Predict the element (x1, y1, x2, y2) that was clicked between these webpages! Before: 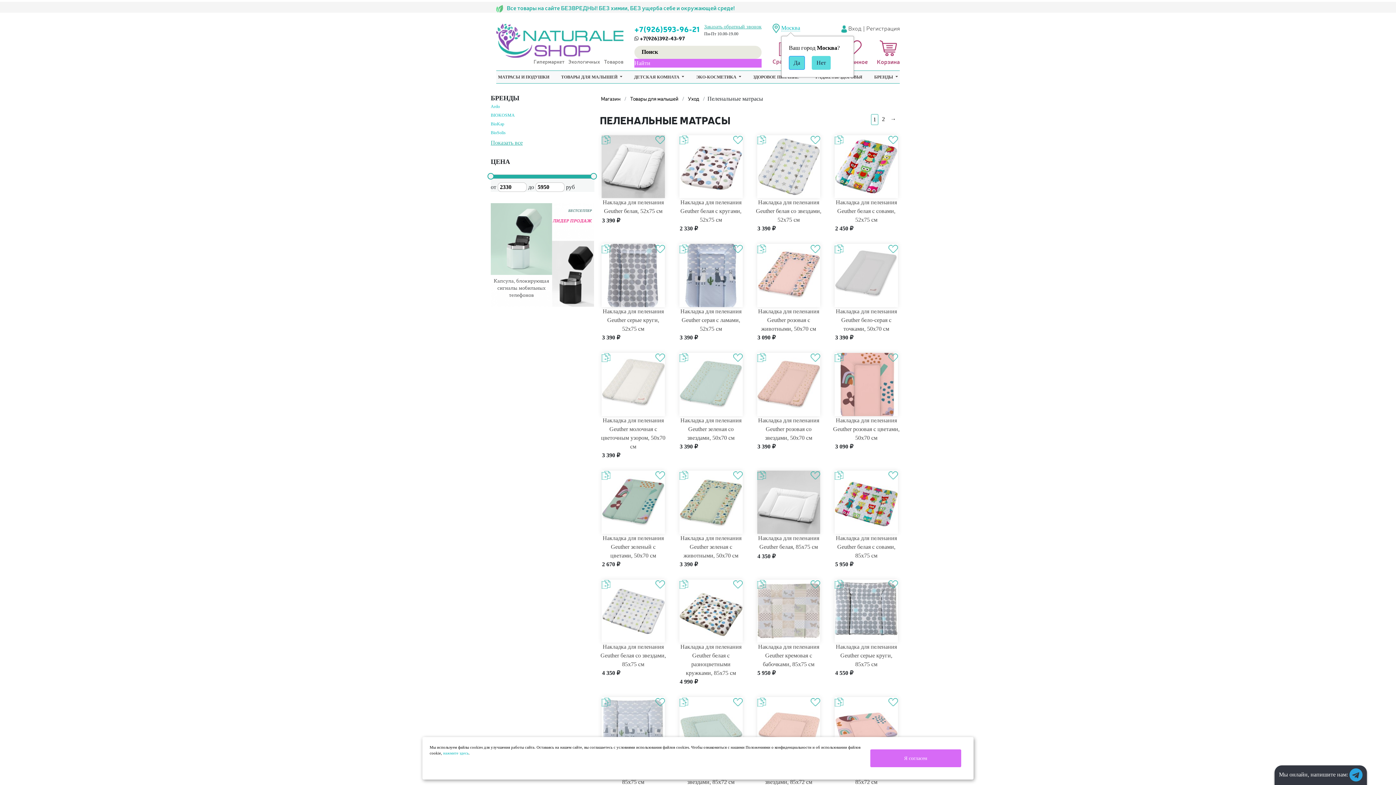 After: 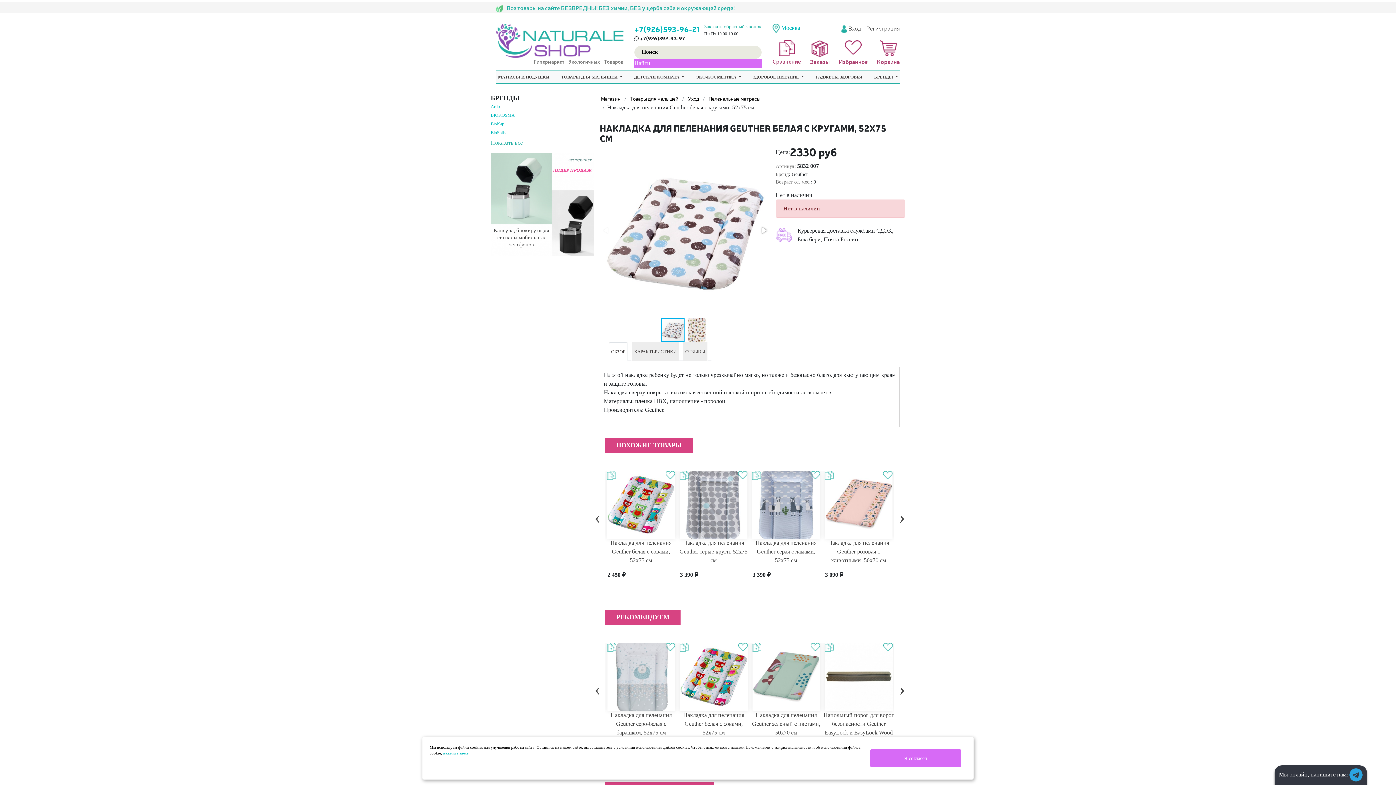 Action: bbox: (679, 162, 742, 169)